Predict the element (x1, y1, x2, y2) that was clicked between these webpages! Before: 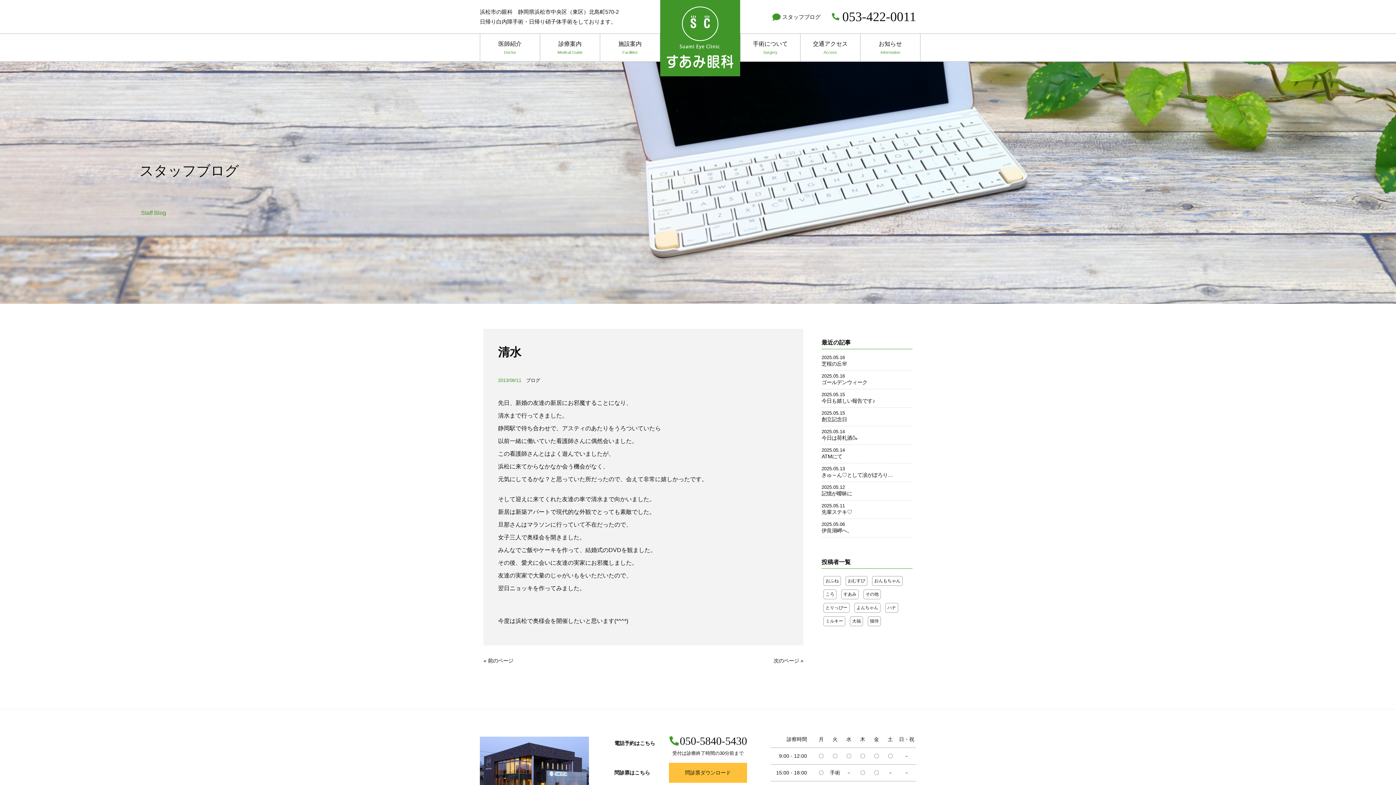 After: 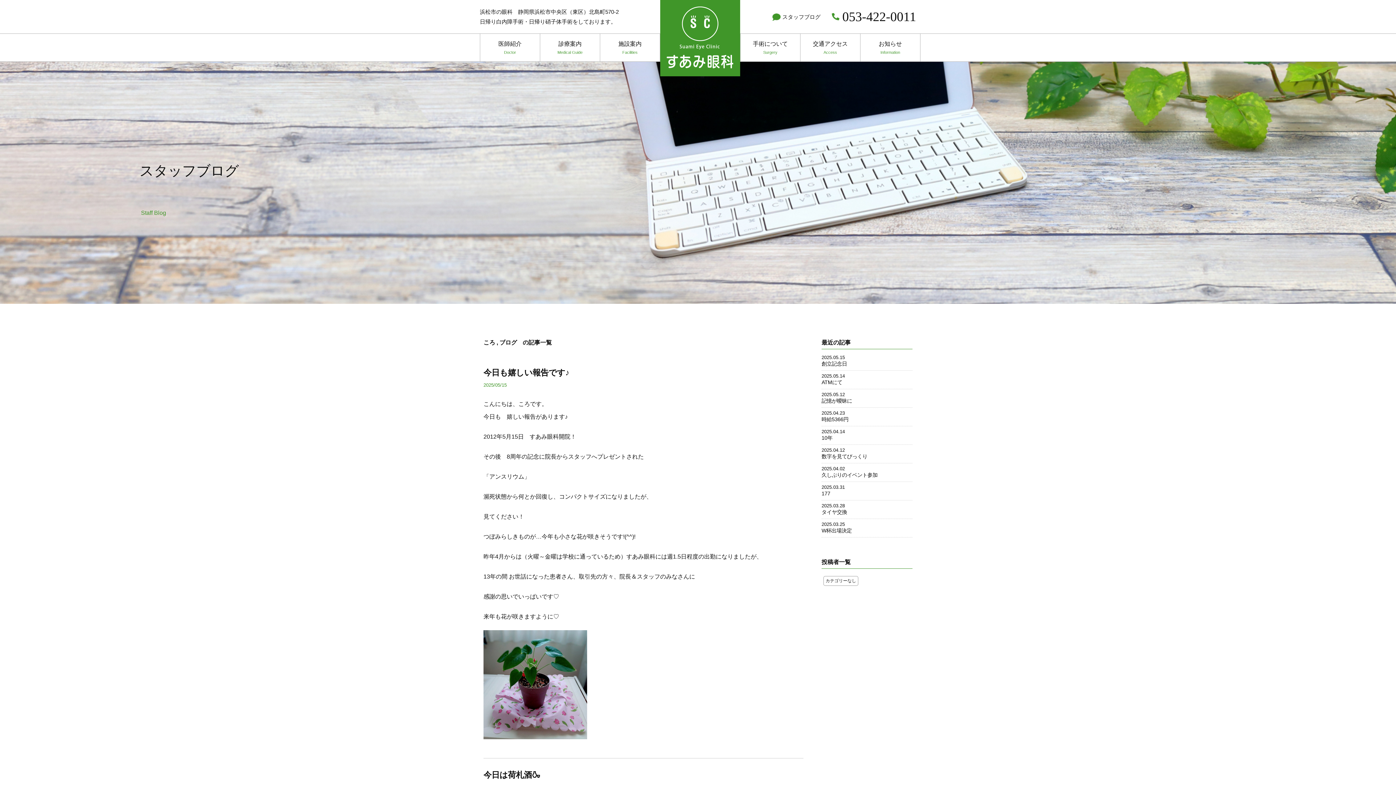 Action: bbox: (825, 591, 834, 596) label: ころ